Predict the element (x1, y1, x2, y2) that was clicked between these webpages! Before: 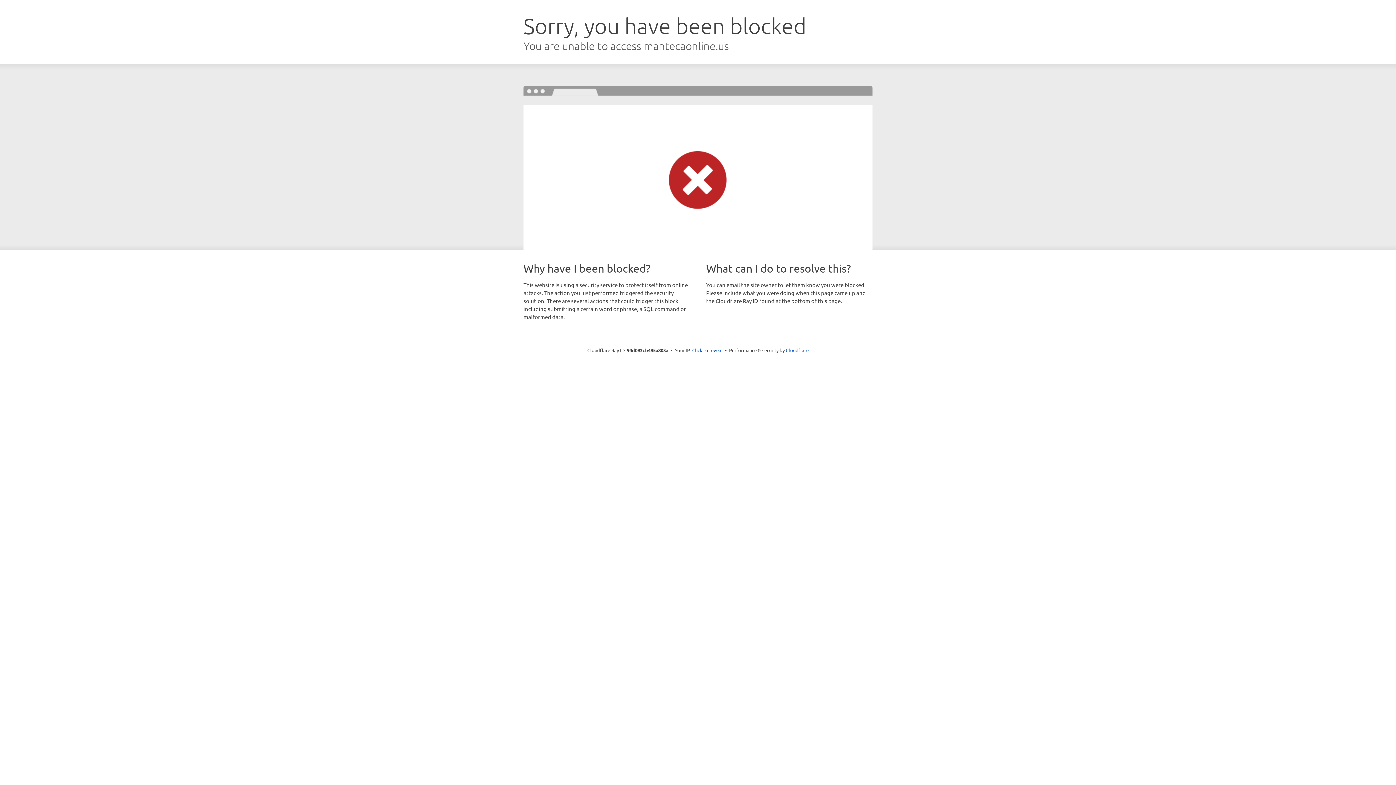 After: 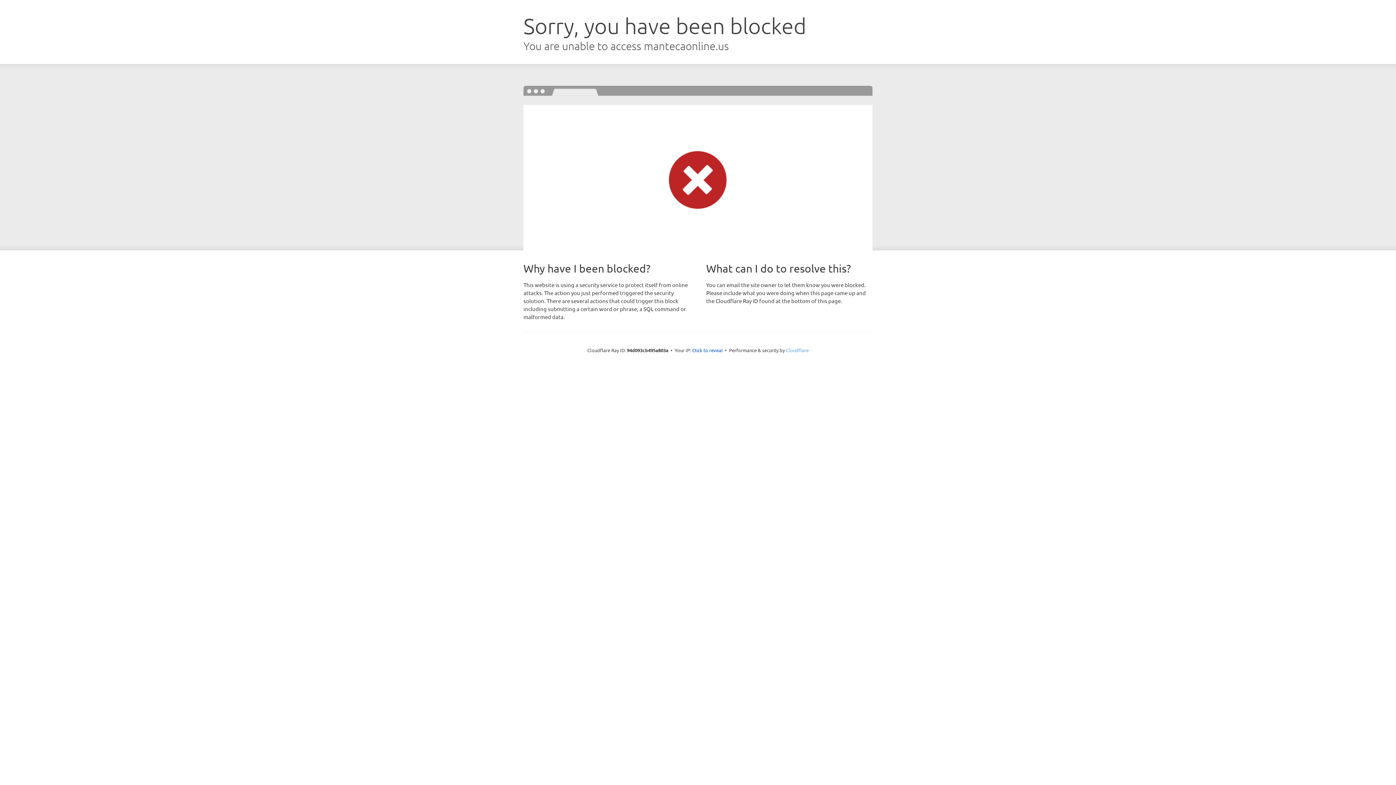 Action: bbox: (786, 347, 808, 353) label: Cloudflare